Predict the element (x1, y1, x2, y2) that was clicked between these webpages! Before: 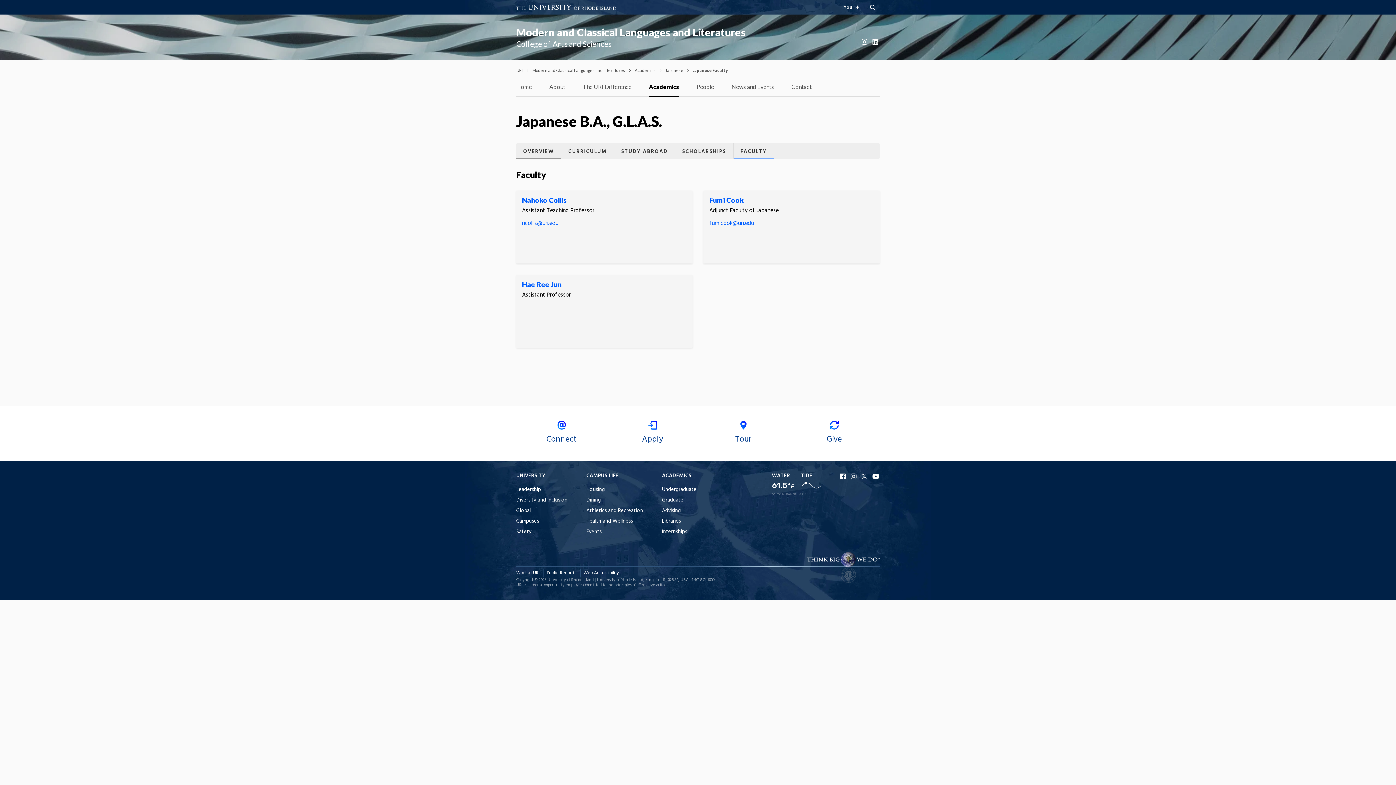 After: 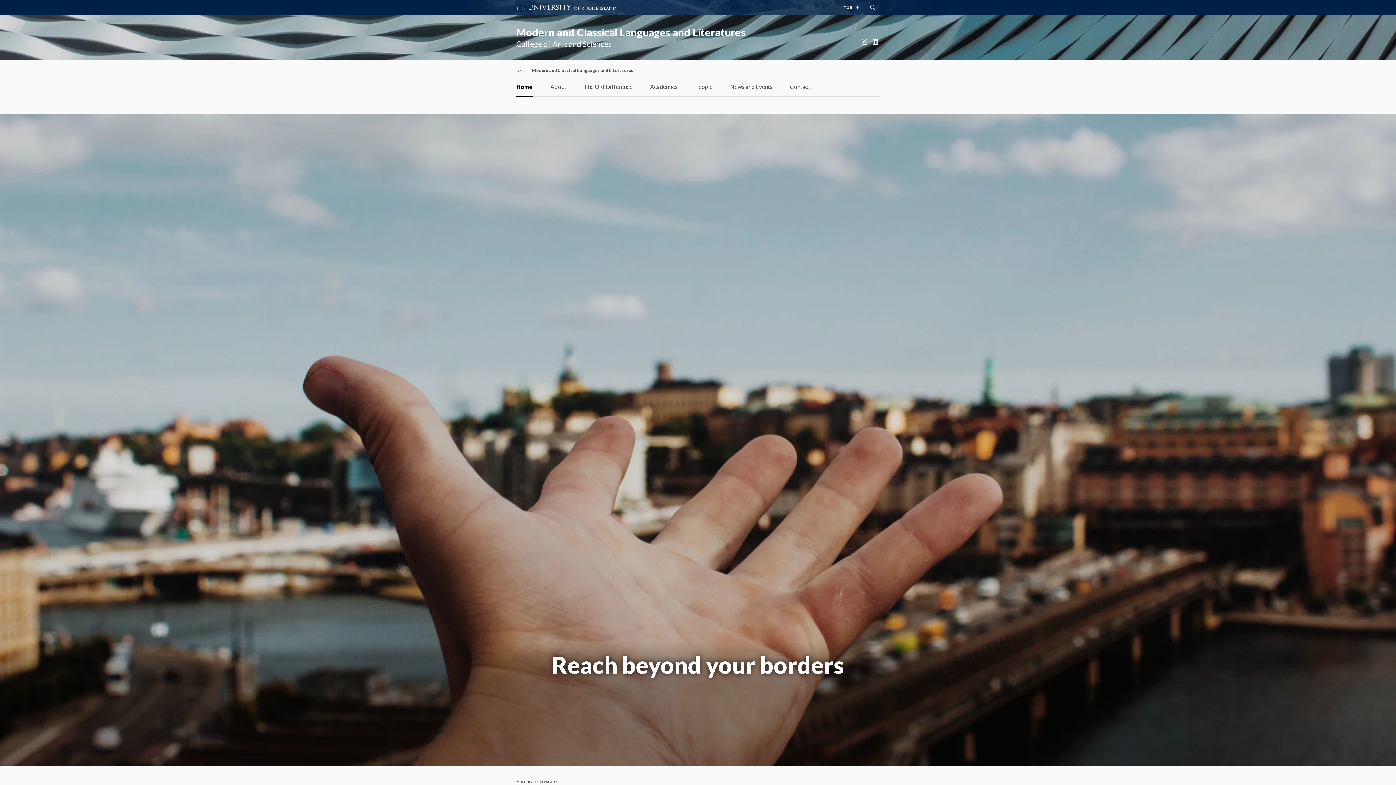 Action: label: Home bbox: (516, 80, 532, 96)